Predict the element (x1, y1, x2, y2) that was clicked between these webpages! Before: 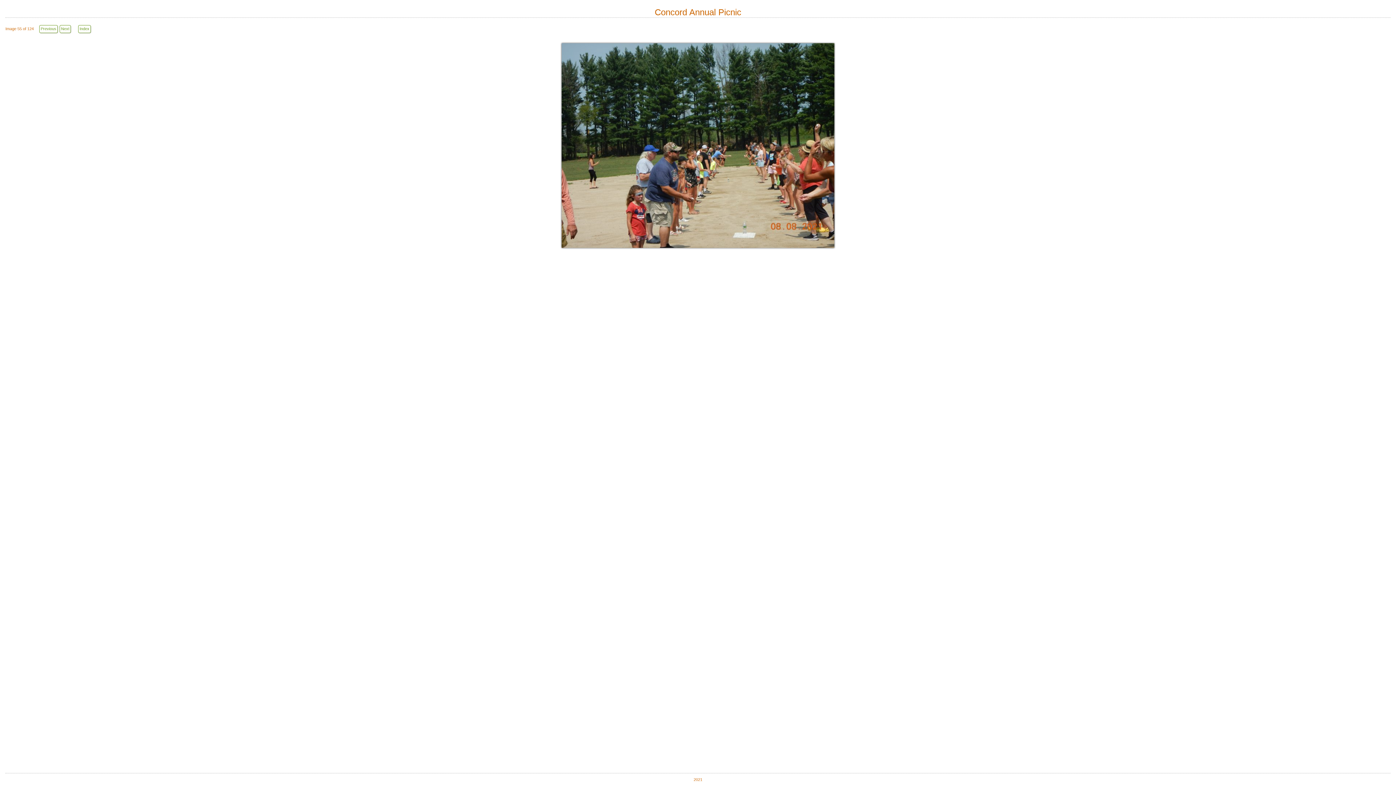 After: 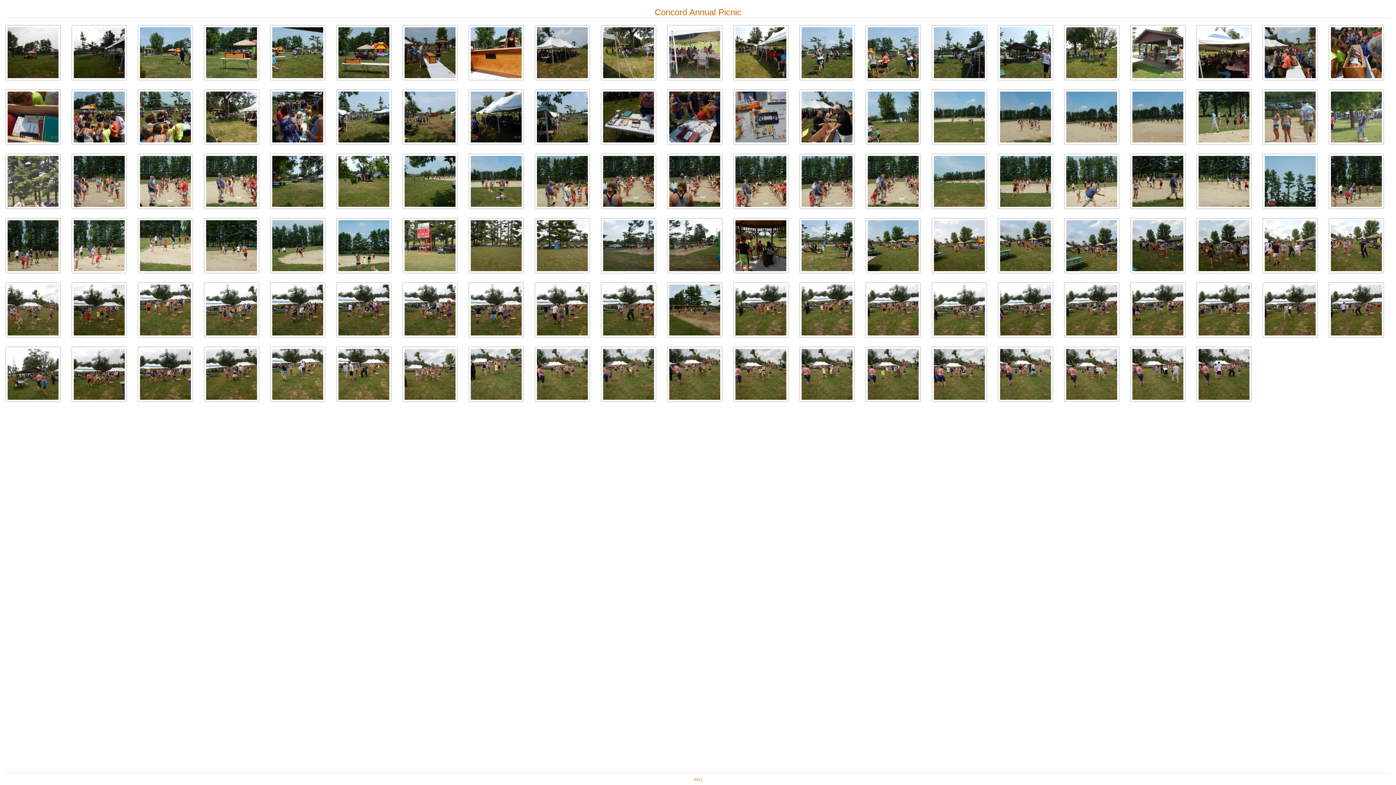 Action: label: Index bbox: (78, 25, 90, 33)